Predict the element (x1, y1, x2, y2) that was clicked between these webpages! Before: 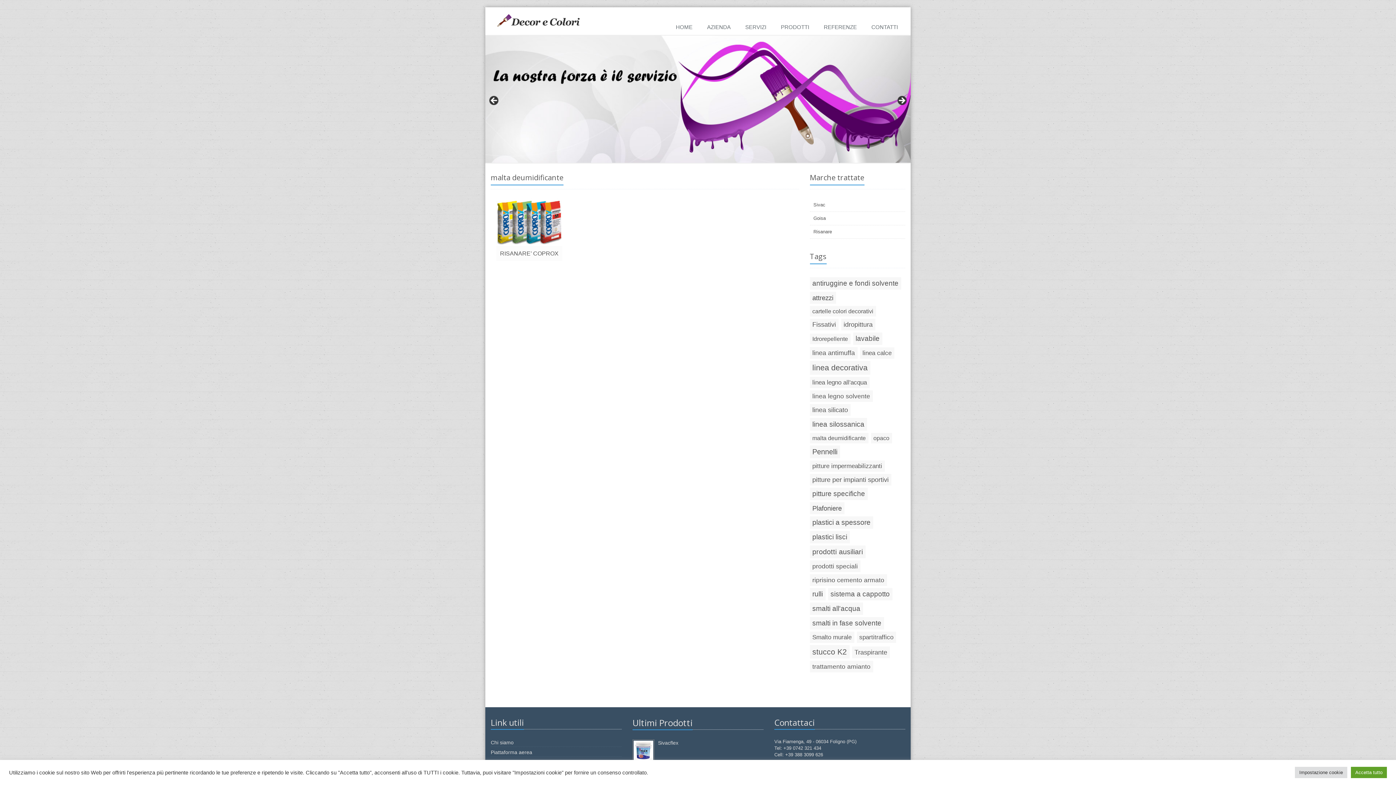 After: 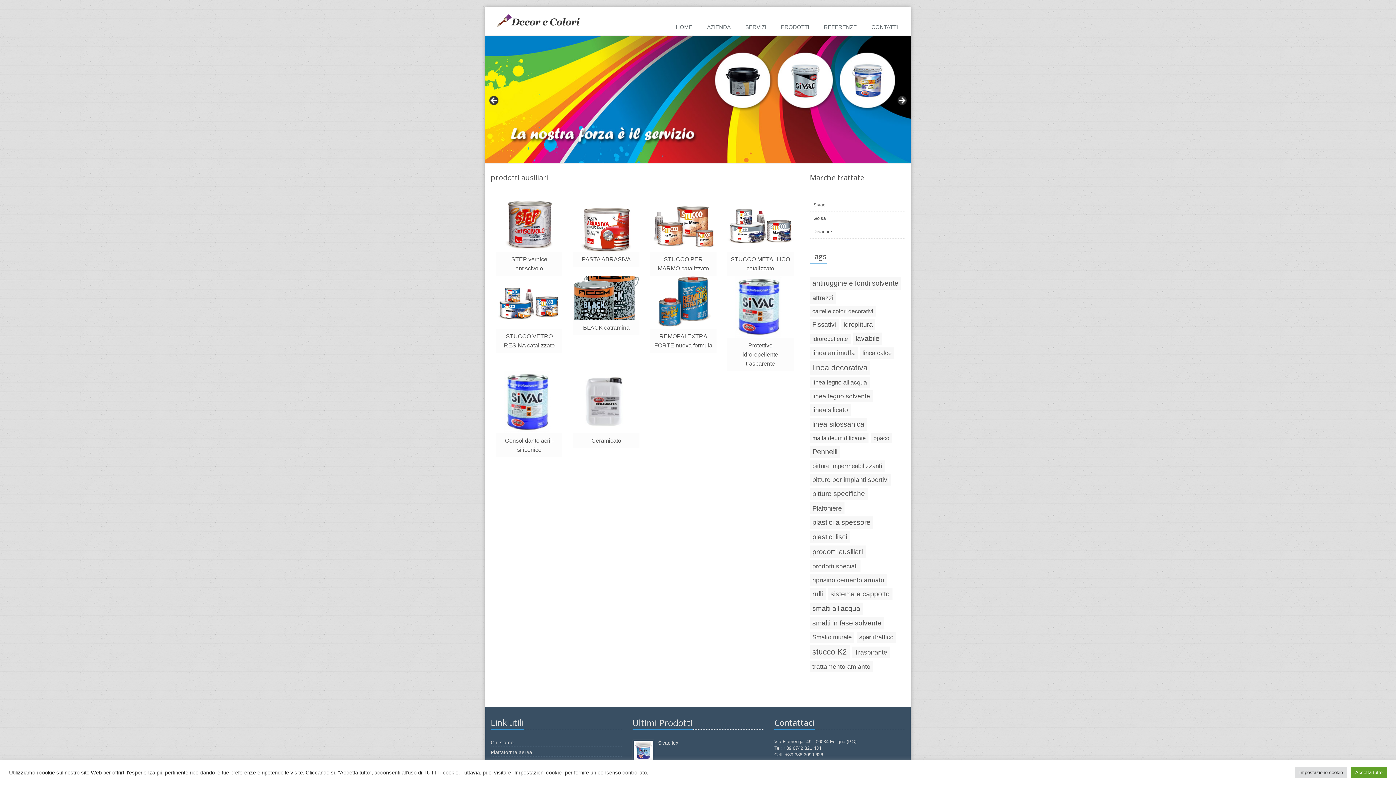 Action: bbox: (810, 545, 865, 558) label: prodotti ausiliari (10 elementi)